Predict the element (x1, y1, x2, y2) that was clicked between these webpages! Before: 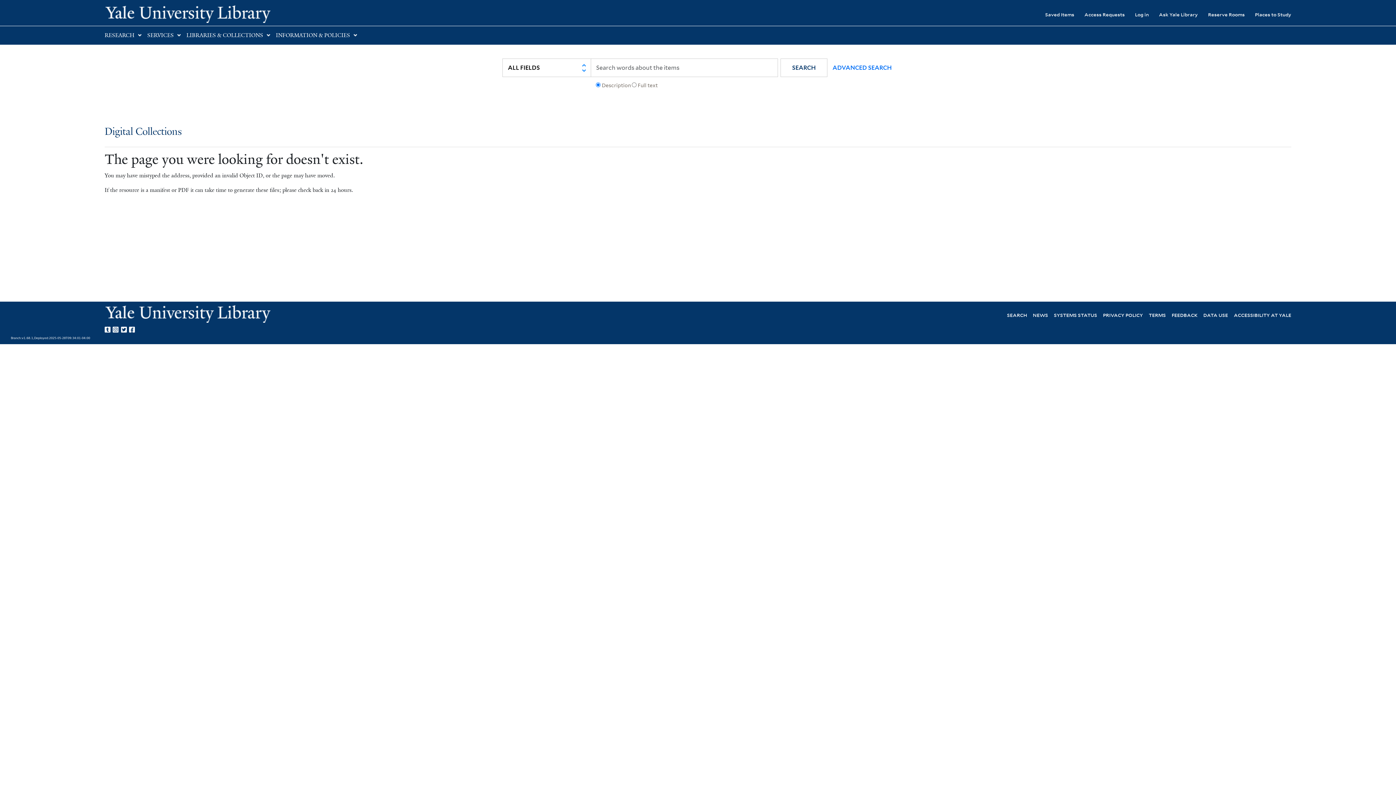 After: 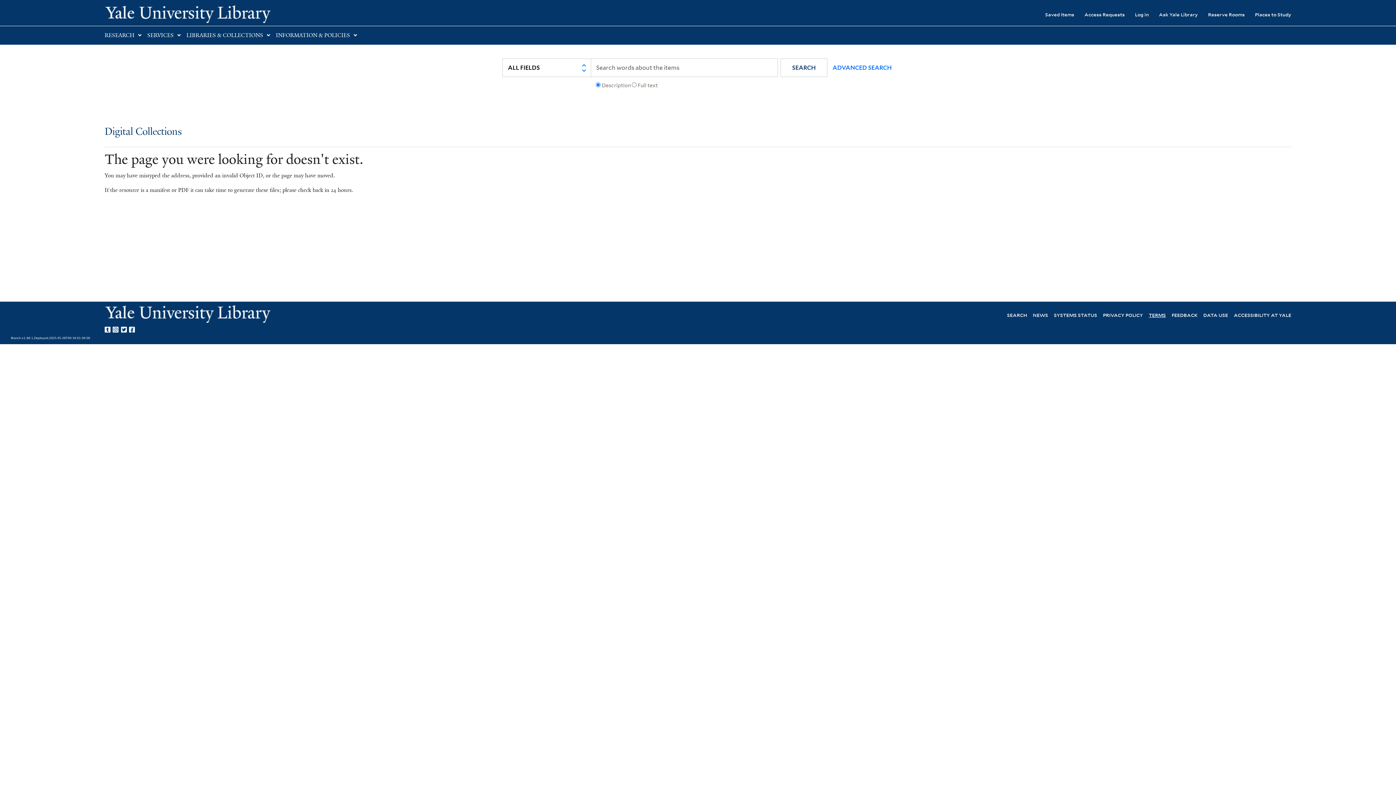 Action: label: TERMS bbox: (1149, 311, 1166, 318)